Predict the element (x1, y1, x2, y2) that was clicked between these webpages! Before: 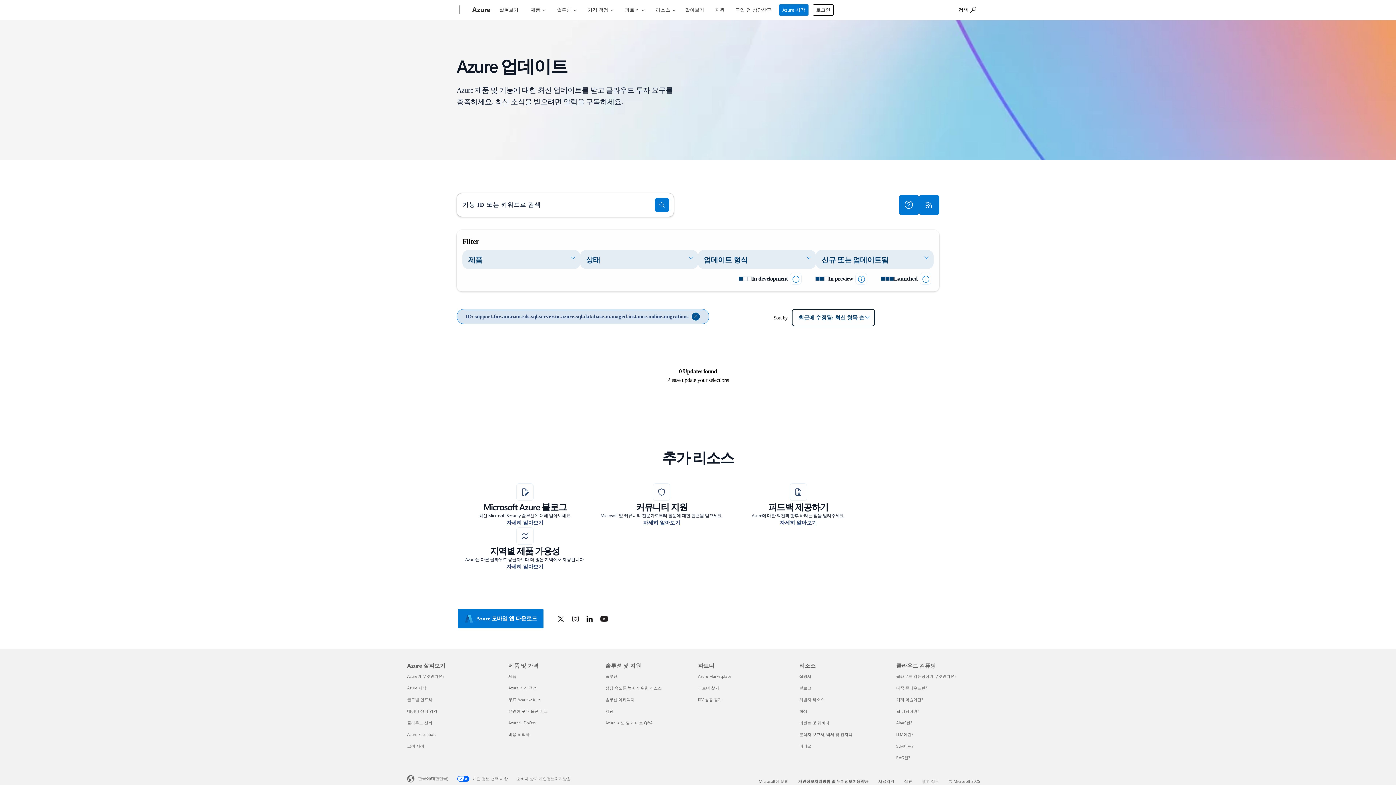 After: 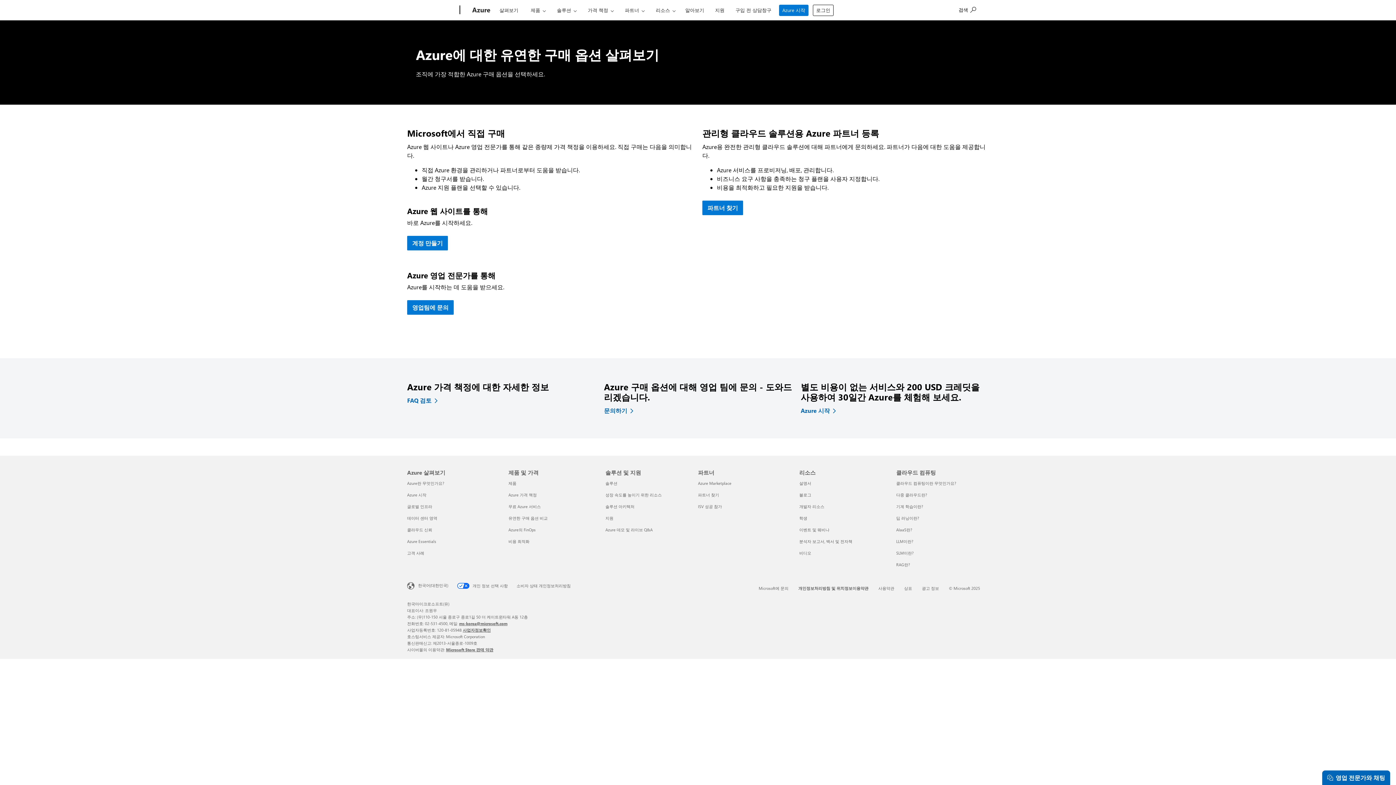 Action: bbox: (508, 708, 547, 714) label: 유연한 구매 옵션 비교 제품 및 가격